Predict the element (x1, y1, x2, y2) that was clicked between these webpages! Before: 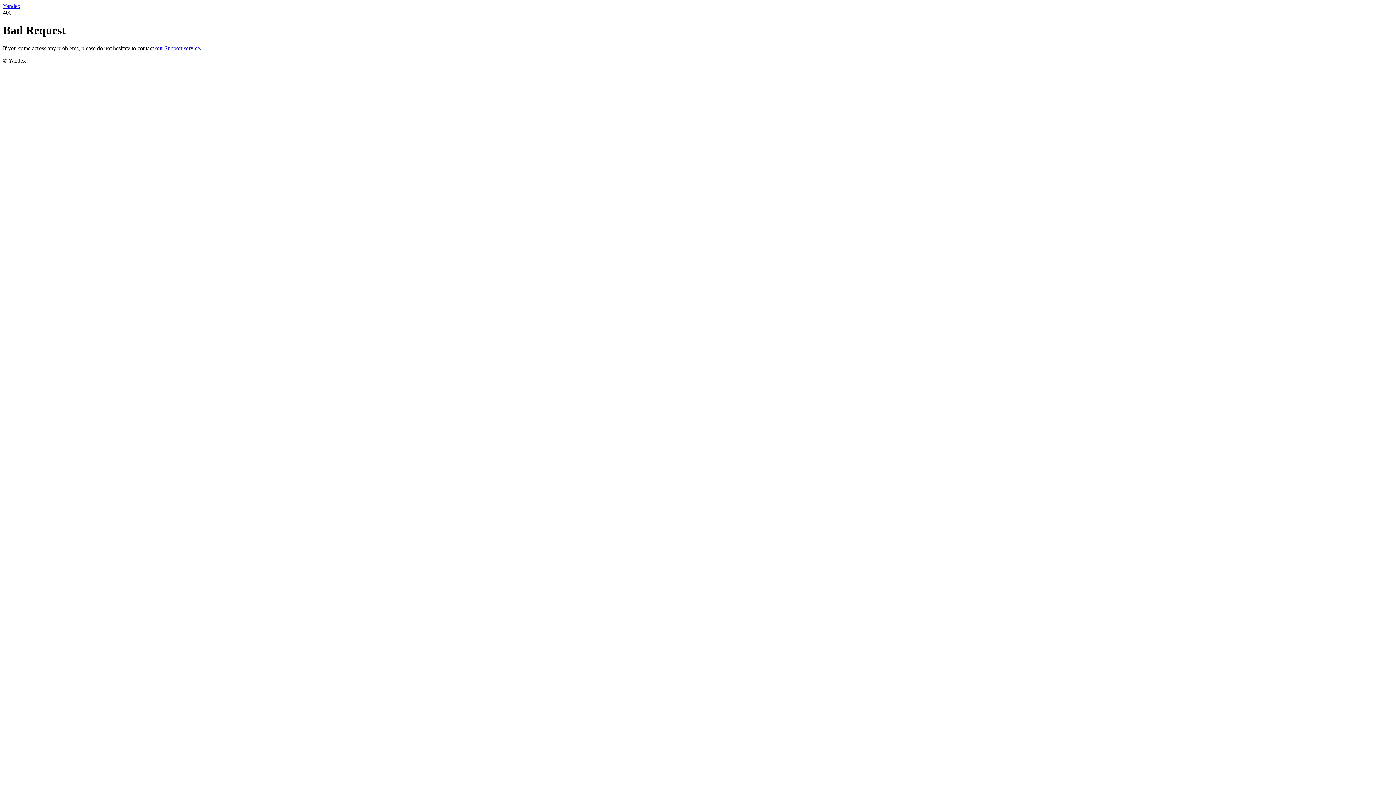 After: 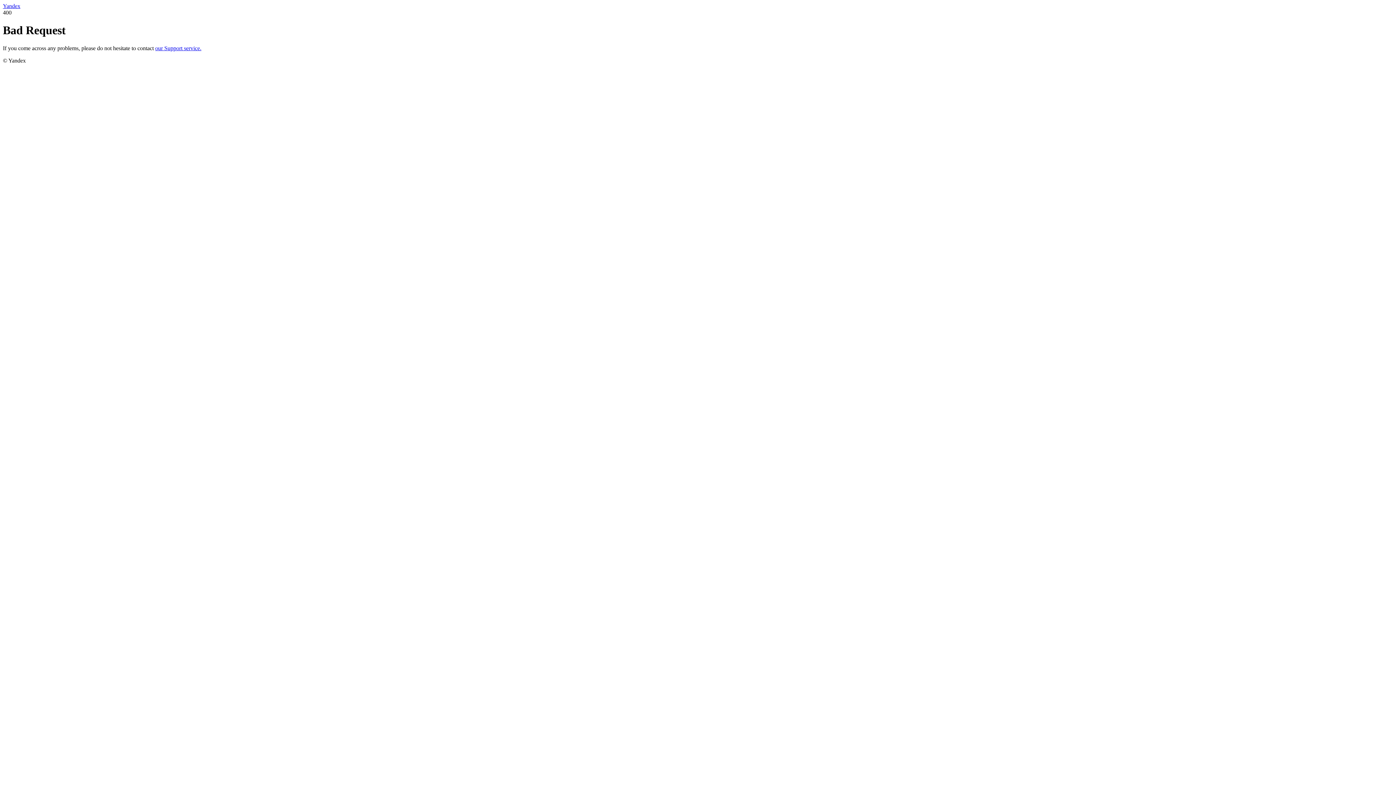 Action: bbox: (155, 45, 201, 51) label: our Support service.